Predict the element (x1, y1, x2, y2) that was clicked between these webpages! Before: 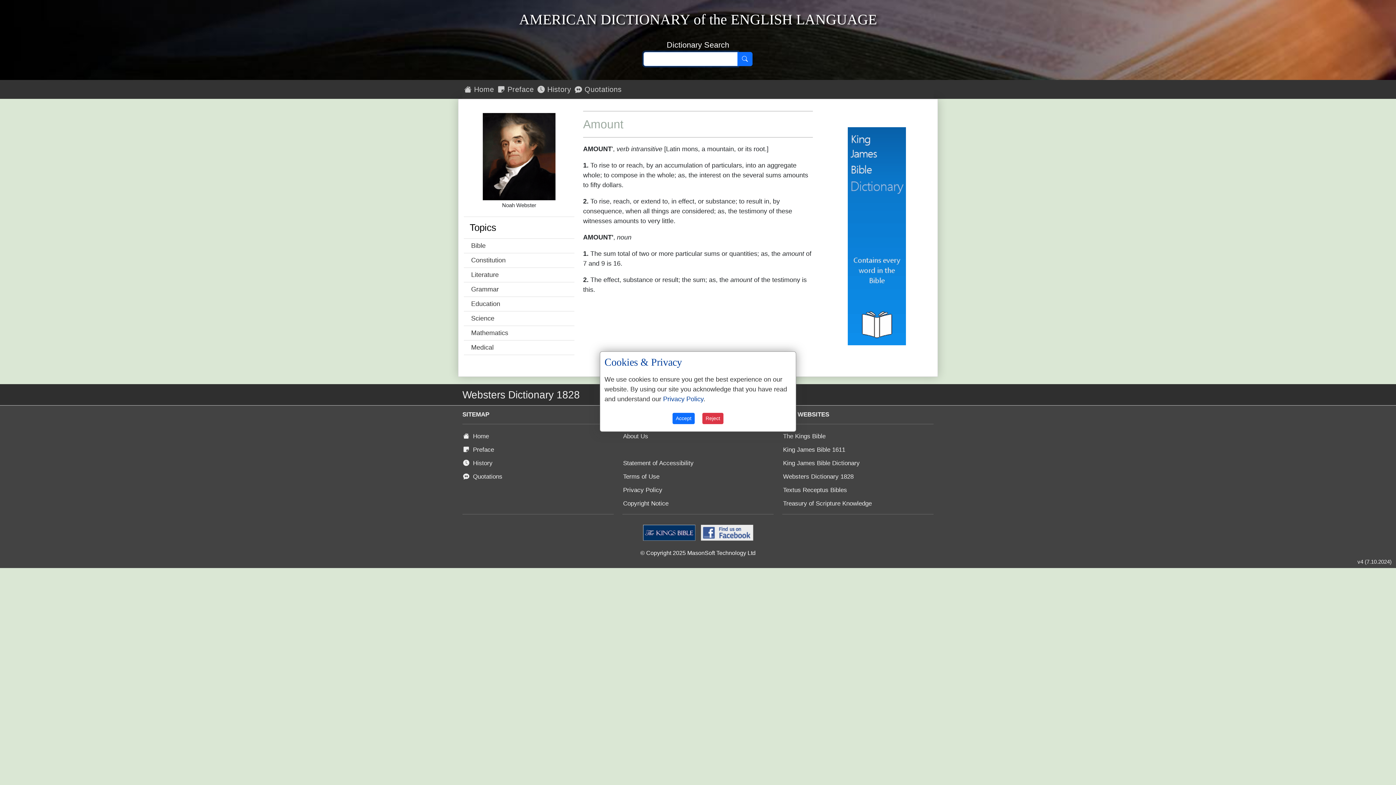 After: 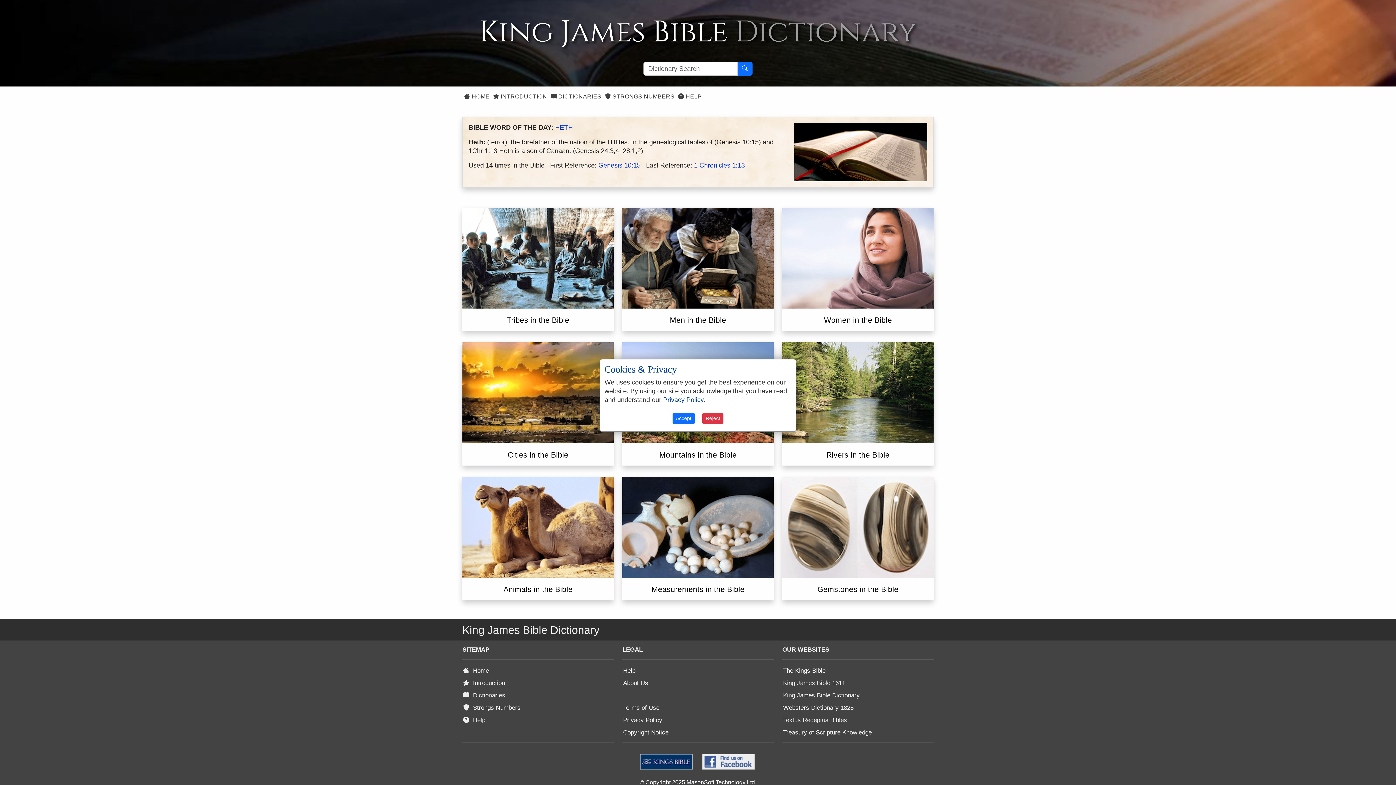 Action: label: King James Bible Dictionary bbox: (782, 457, 862, 469)